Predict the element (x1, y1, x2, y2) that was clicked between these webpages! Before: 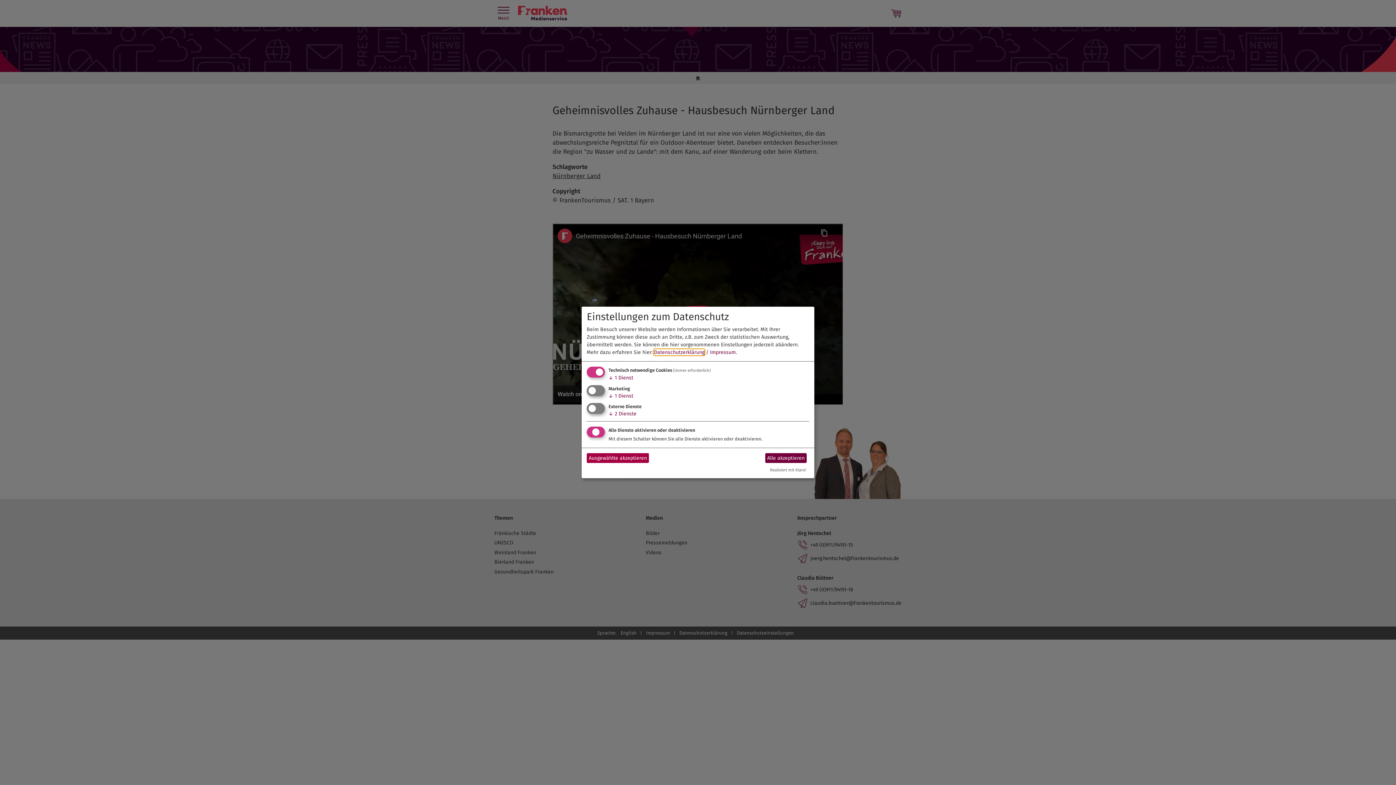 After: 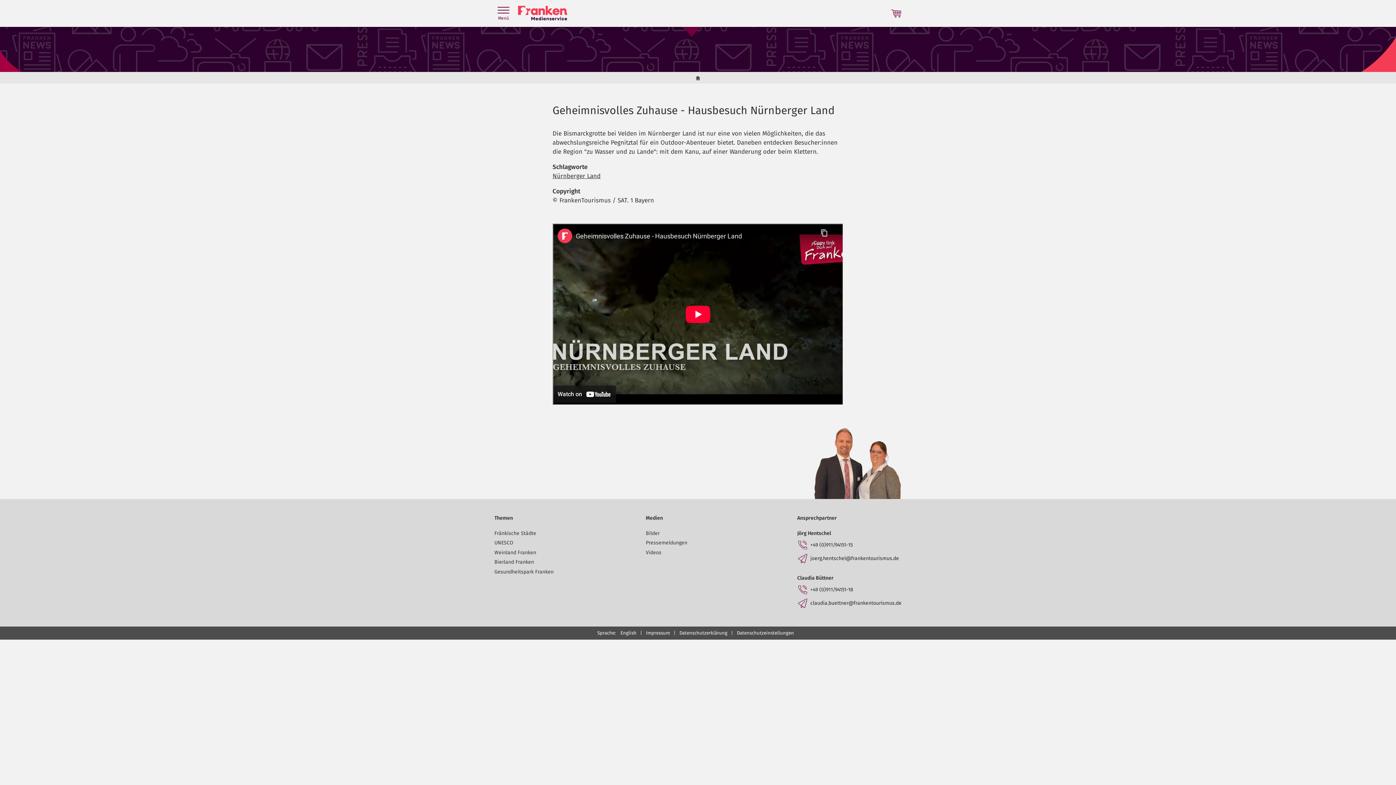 Action: bbox: (765, 453, 806, 463) label: Alle akzeptieren